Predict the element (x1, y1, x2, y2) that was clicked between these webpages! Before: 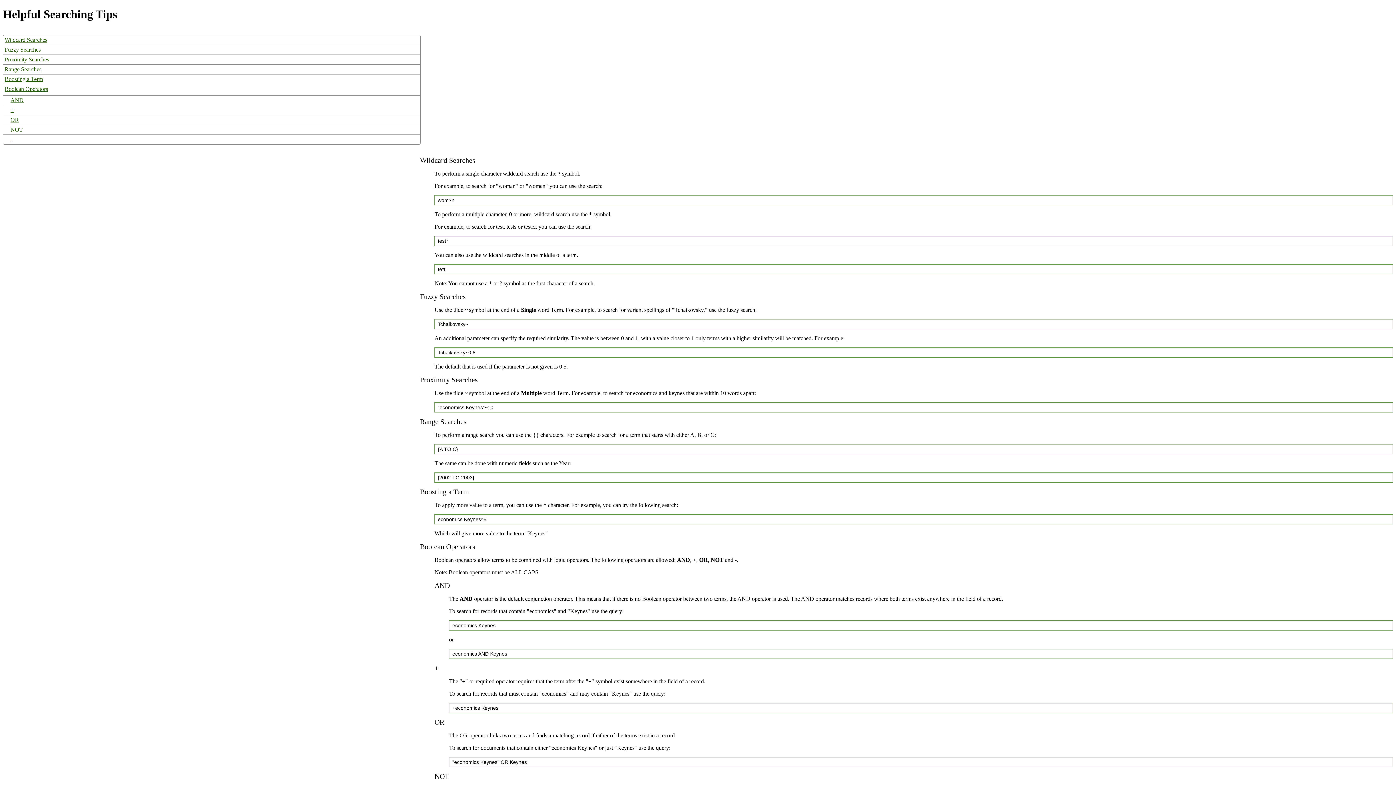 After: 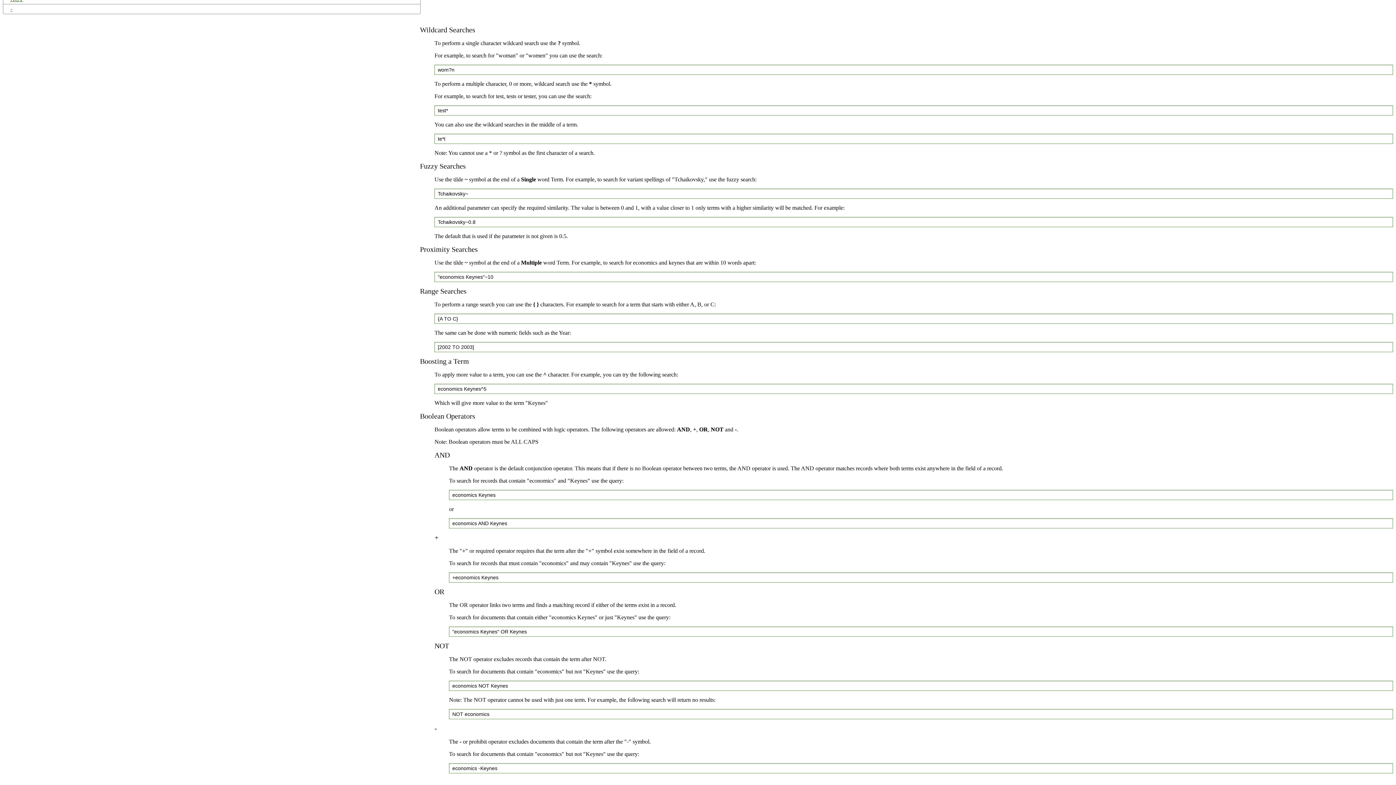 Action: label: OR bbox: (3, 115, 420, 124)